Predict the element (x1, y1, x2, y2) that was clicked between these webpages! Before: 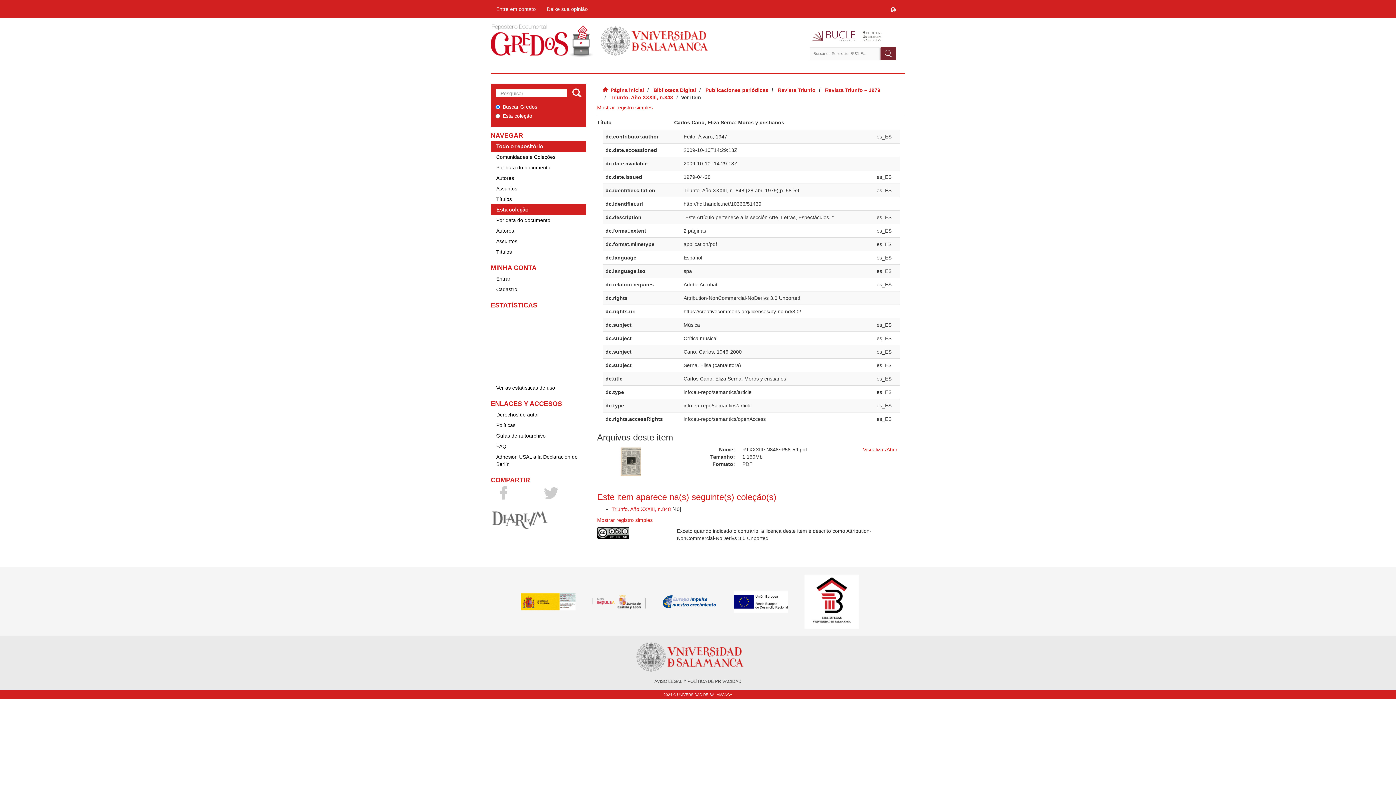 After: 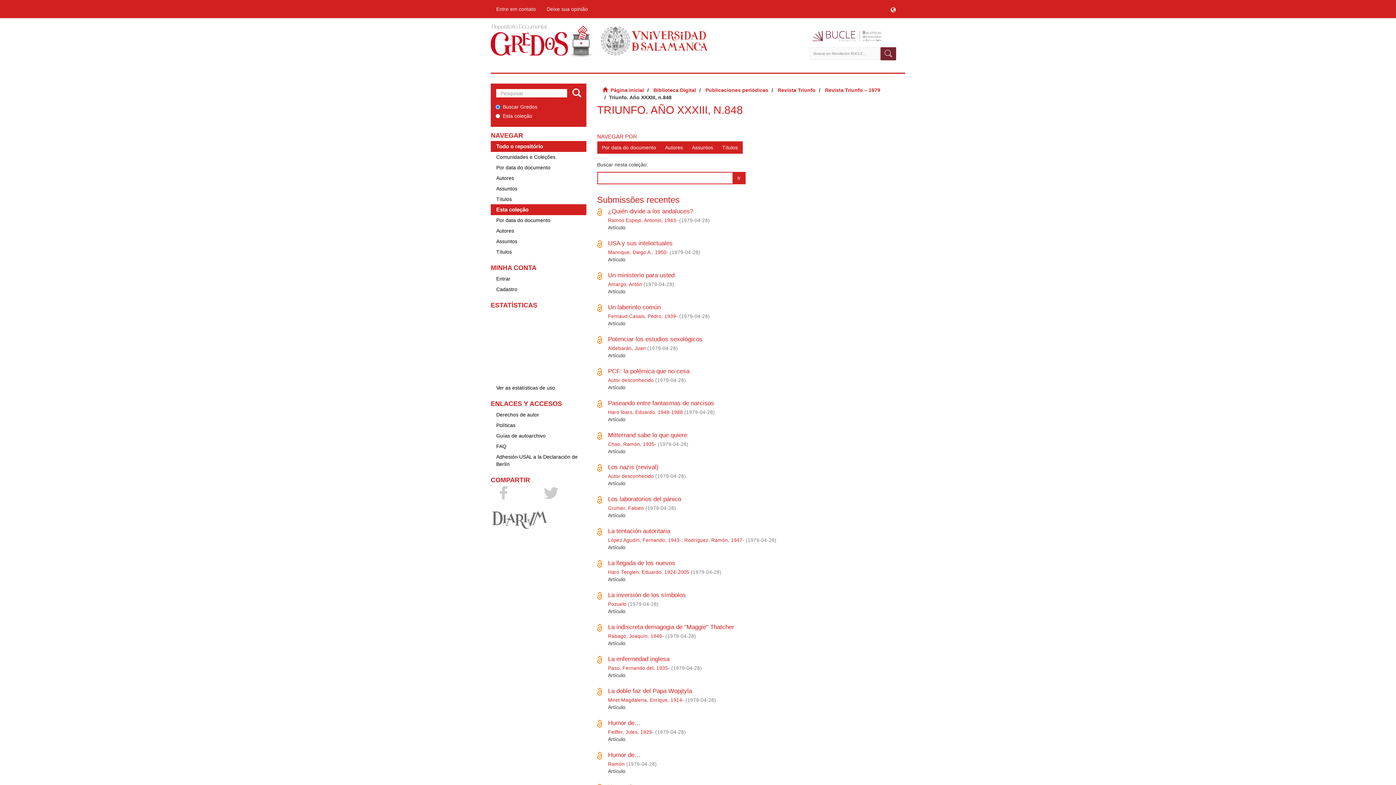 Action: label: Triunfo. Año XXXIII, n.848 bbox: (610, 94, 673, 100)